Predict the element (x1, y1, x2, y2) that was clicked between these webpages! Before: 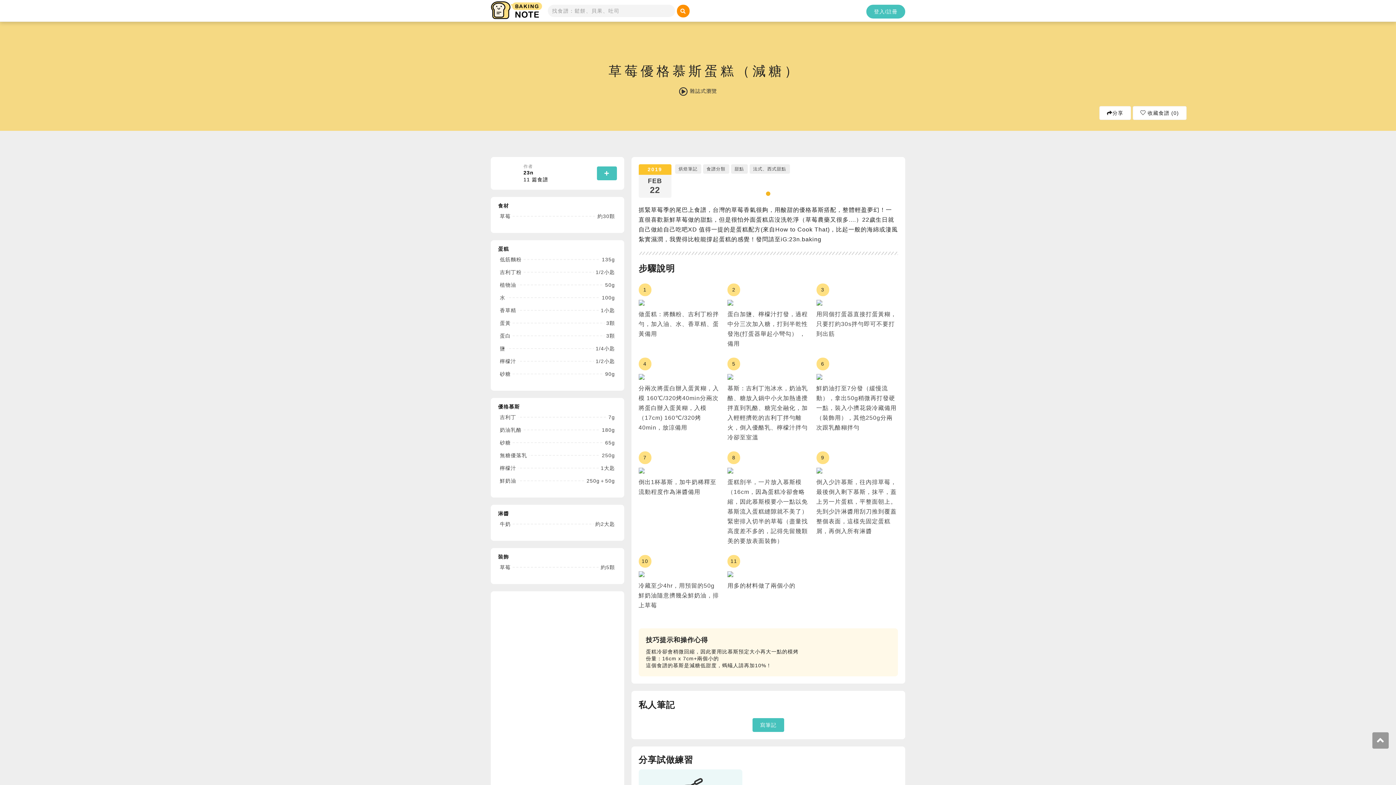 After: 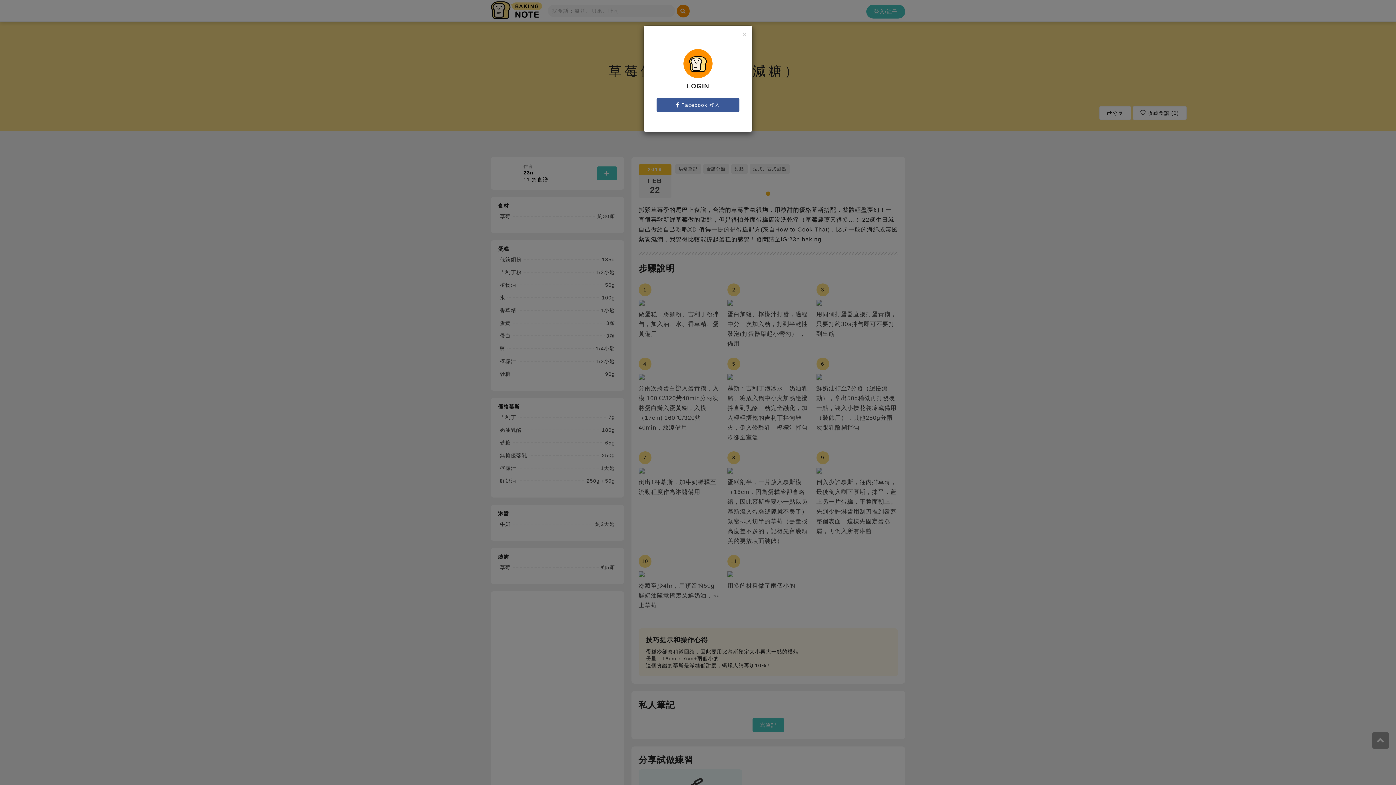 Action: bbox: (1133, 106, 1186, 120) label:  收藏食譜 (0)